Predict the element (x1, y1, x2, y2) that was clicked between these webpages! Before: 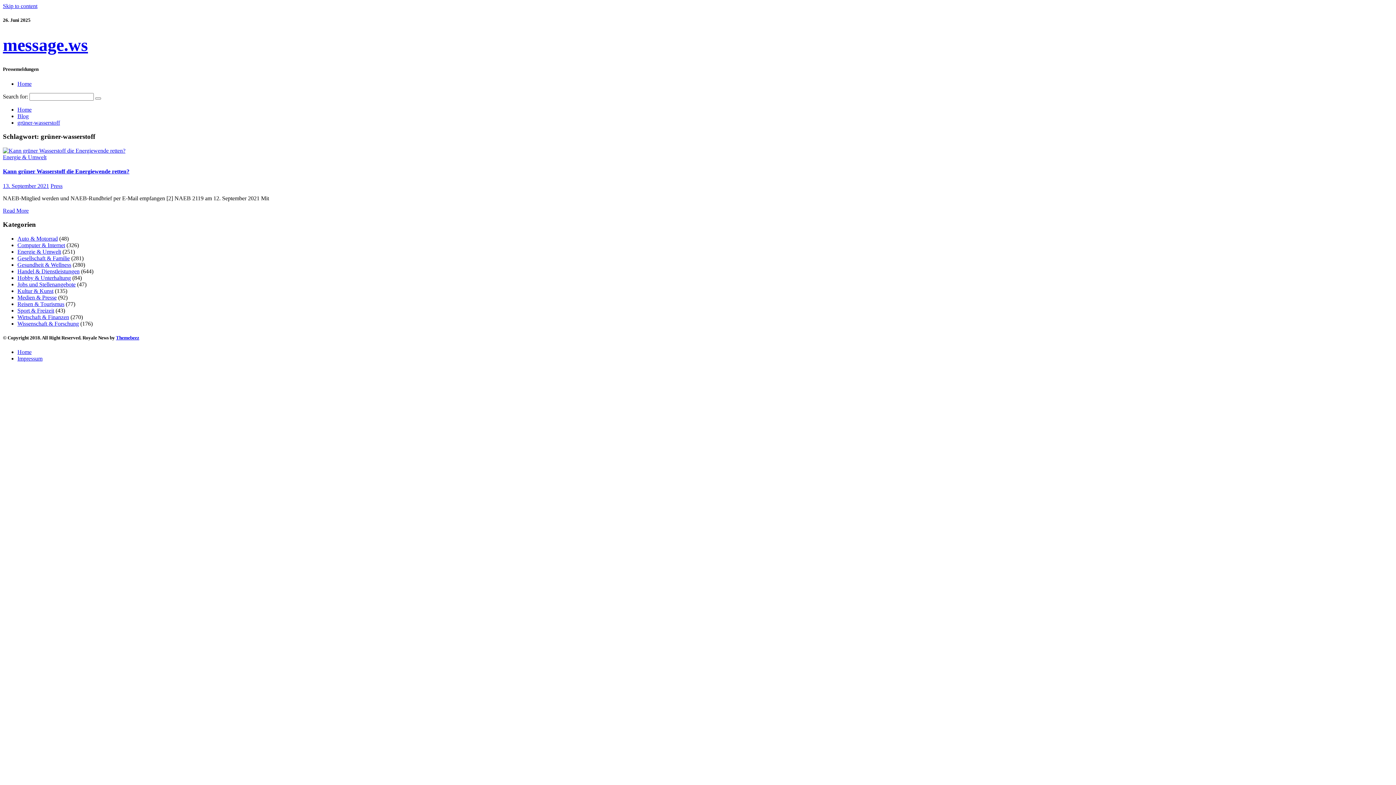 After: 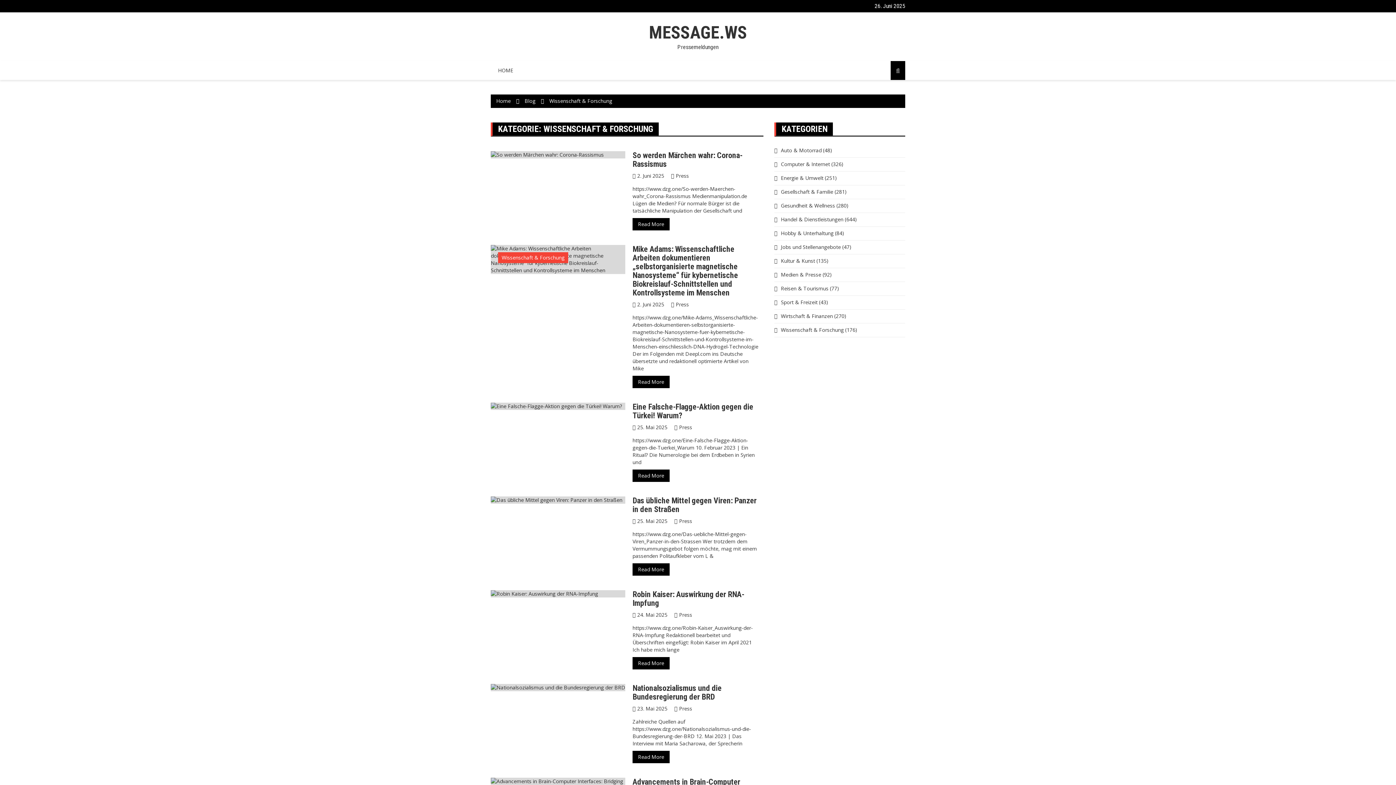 Action: bbox: (17, 320, 78, 326) label: Wissenschaft & Forschung